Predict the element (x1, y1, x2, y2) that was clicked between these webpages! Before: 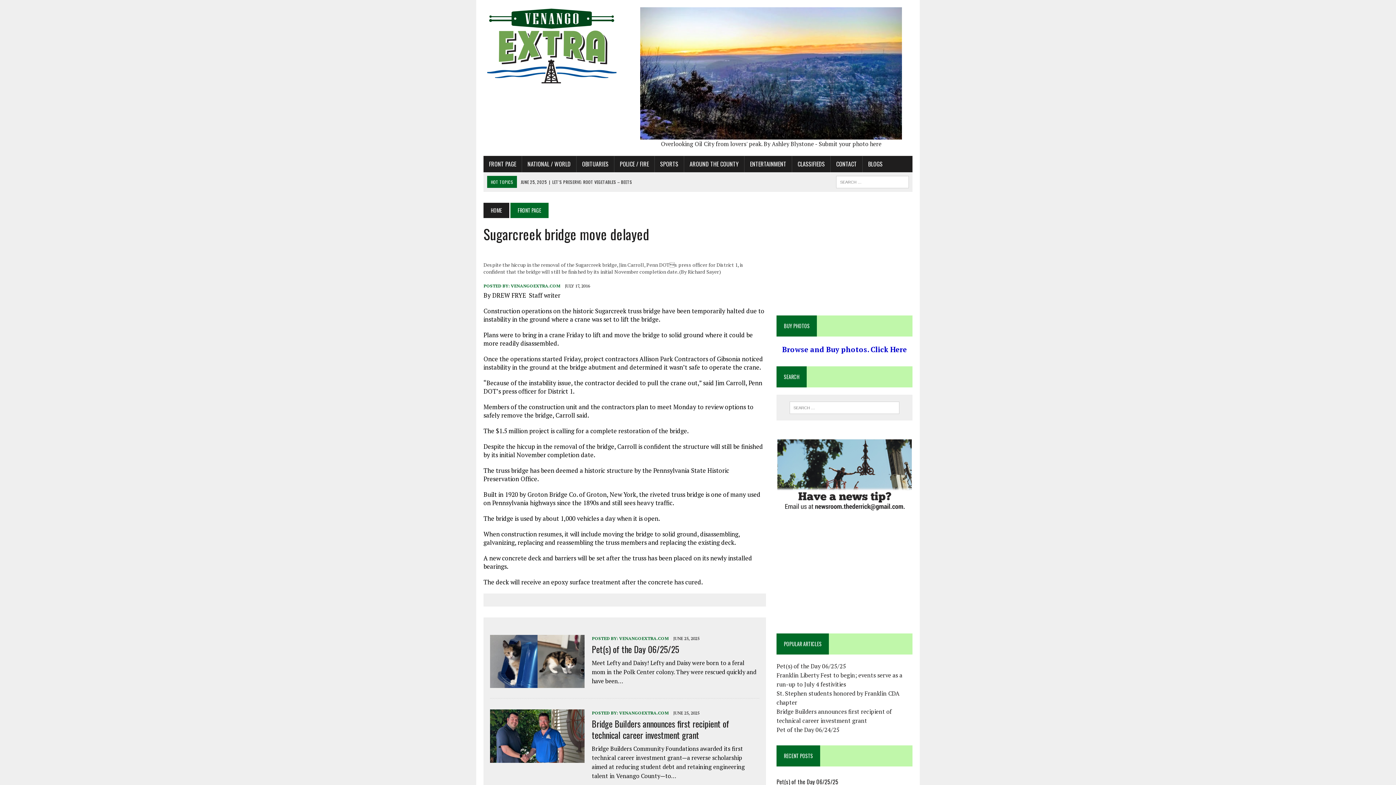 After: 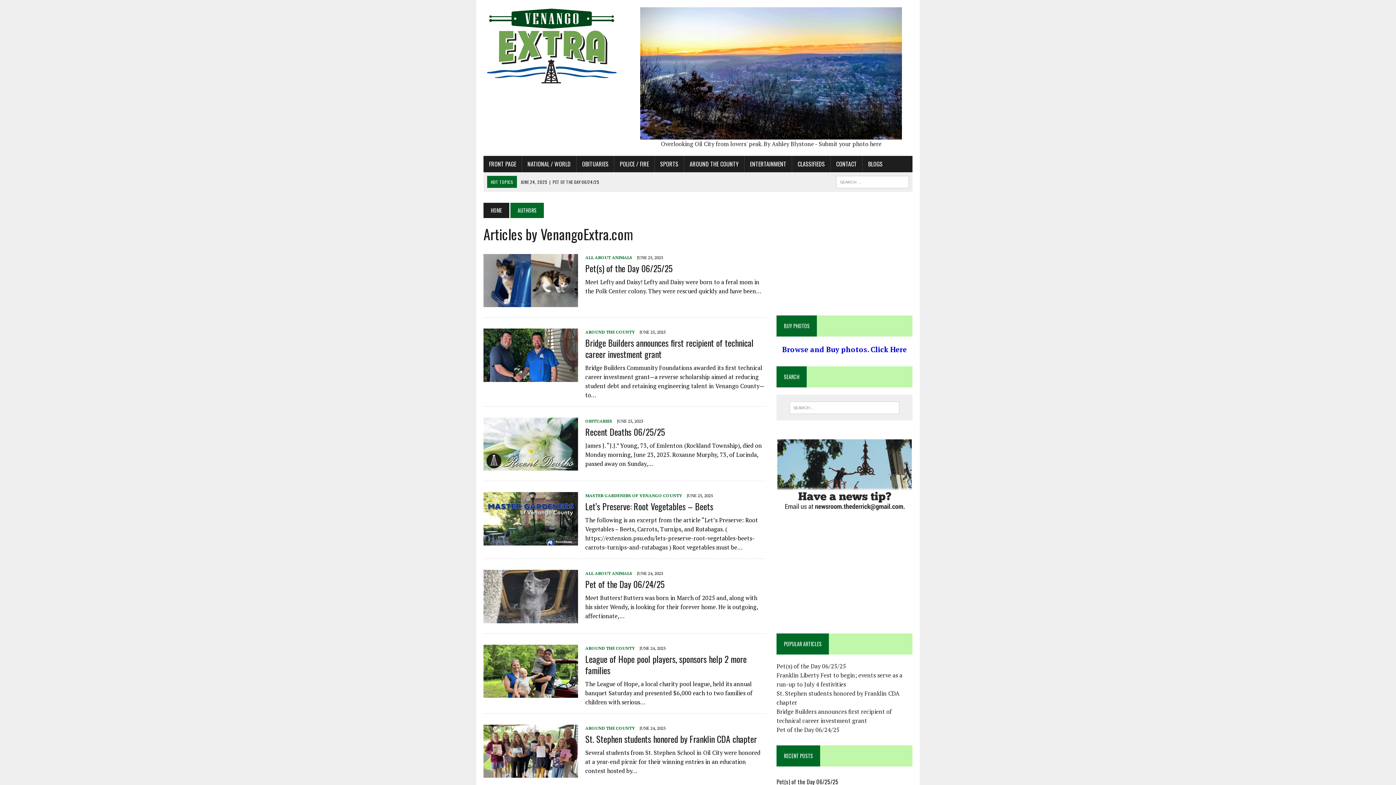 Action: bbox: (619, 636, 668, 641) label: VENANGOEXTRA.COM